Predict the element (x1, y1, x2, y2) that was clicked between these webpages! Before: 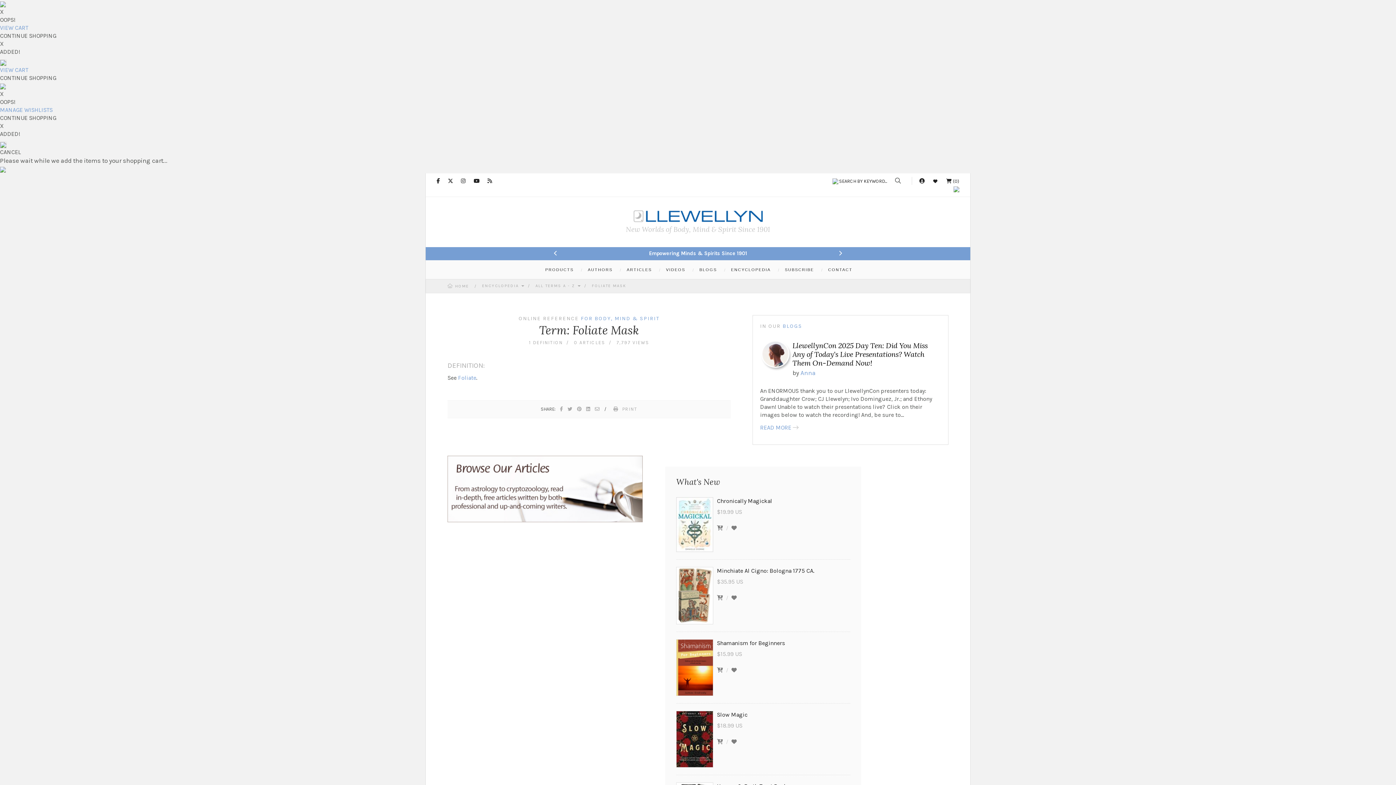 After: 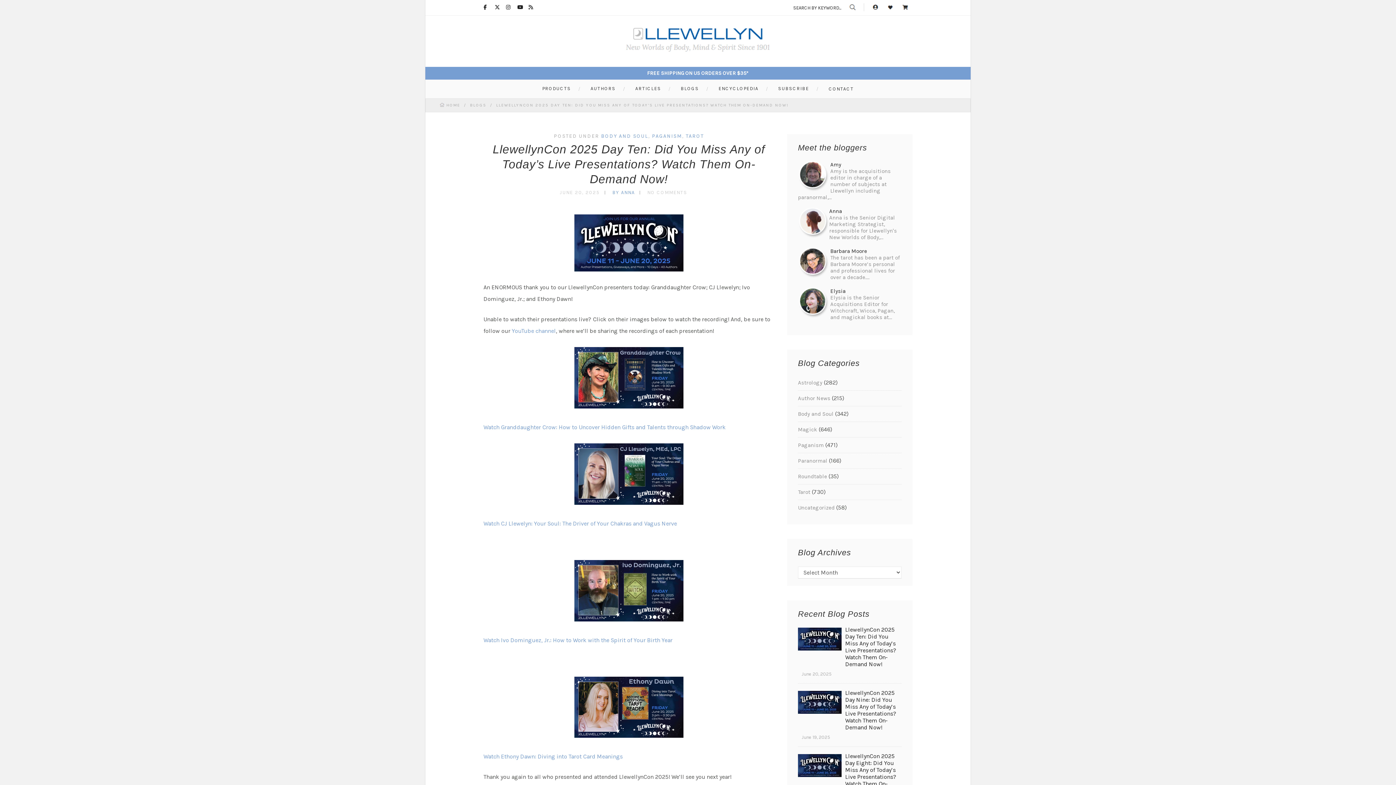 Action: label: READ MORE bbox: (760, 424, 791, 431)